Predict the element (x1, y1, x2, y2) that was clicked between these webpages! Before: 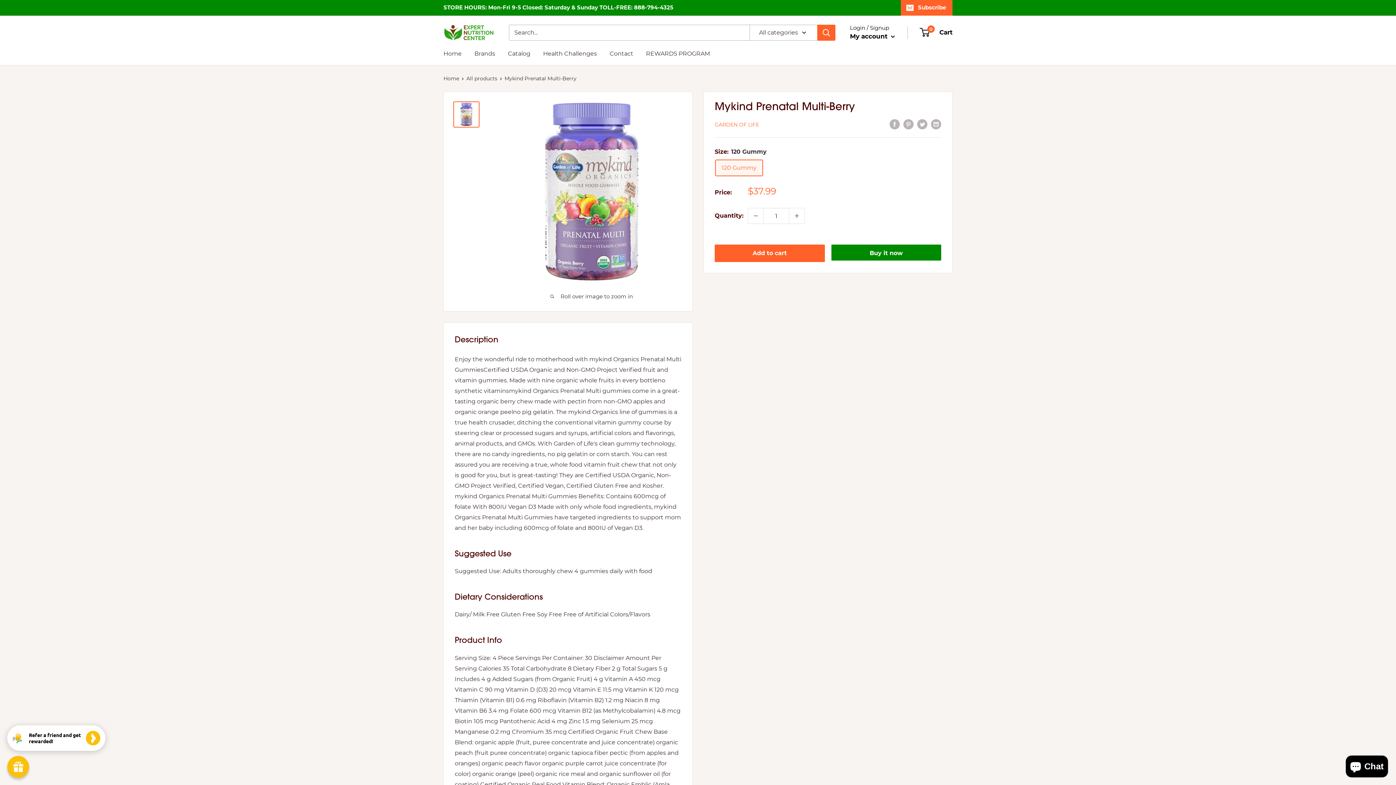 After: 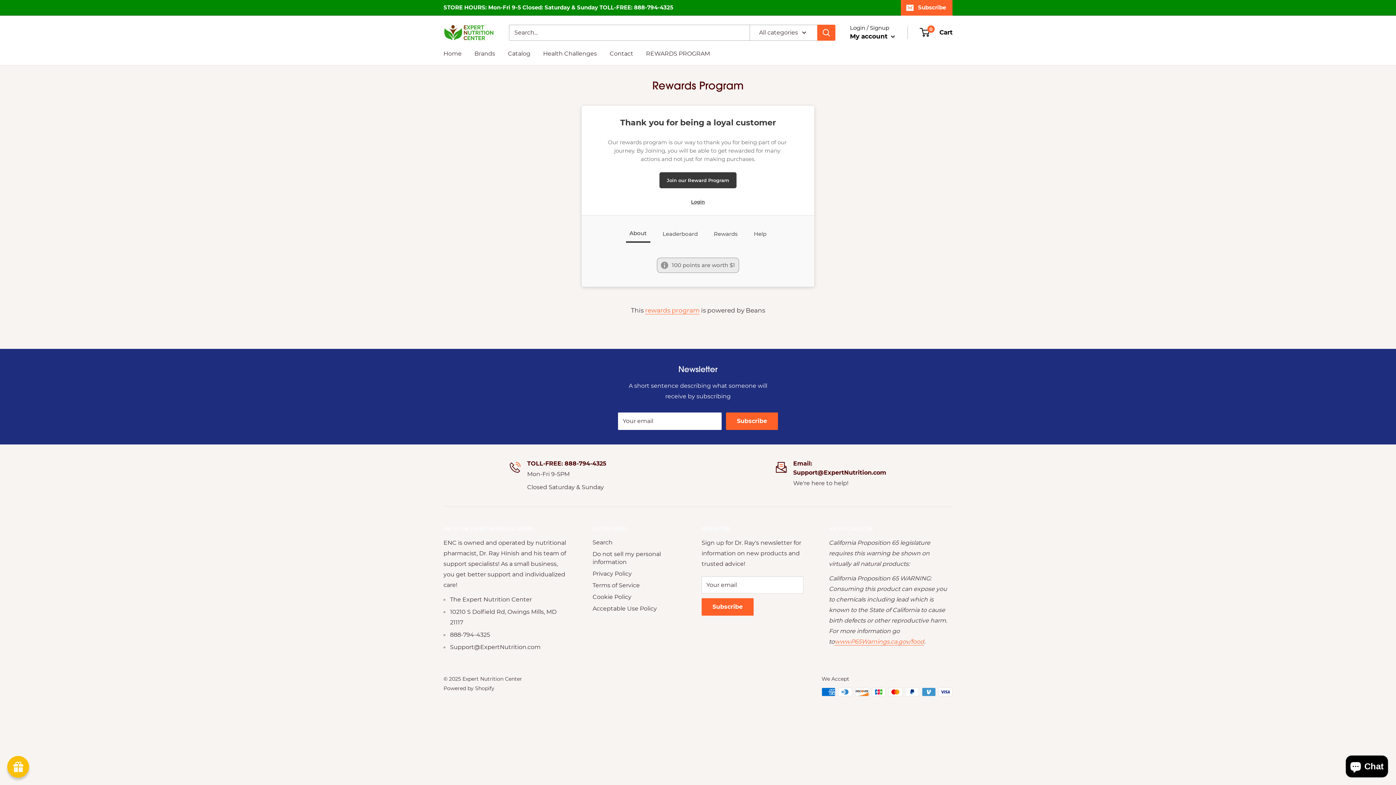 Action: label: REWARDS PROGRAM bbox: (646, 48, 710, 58)